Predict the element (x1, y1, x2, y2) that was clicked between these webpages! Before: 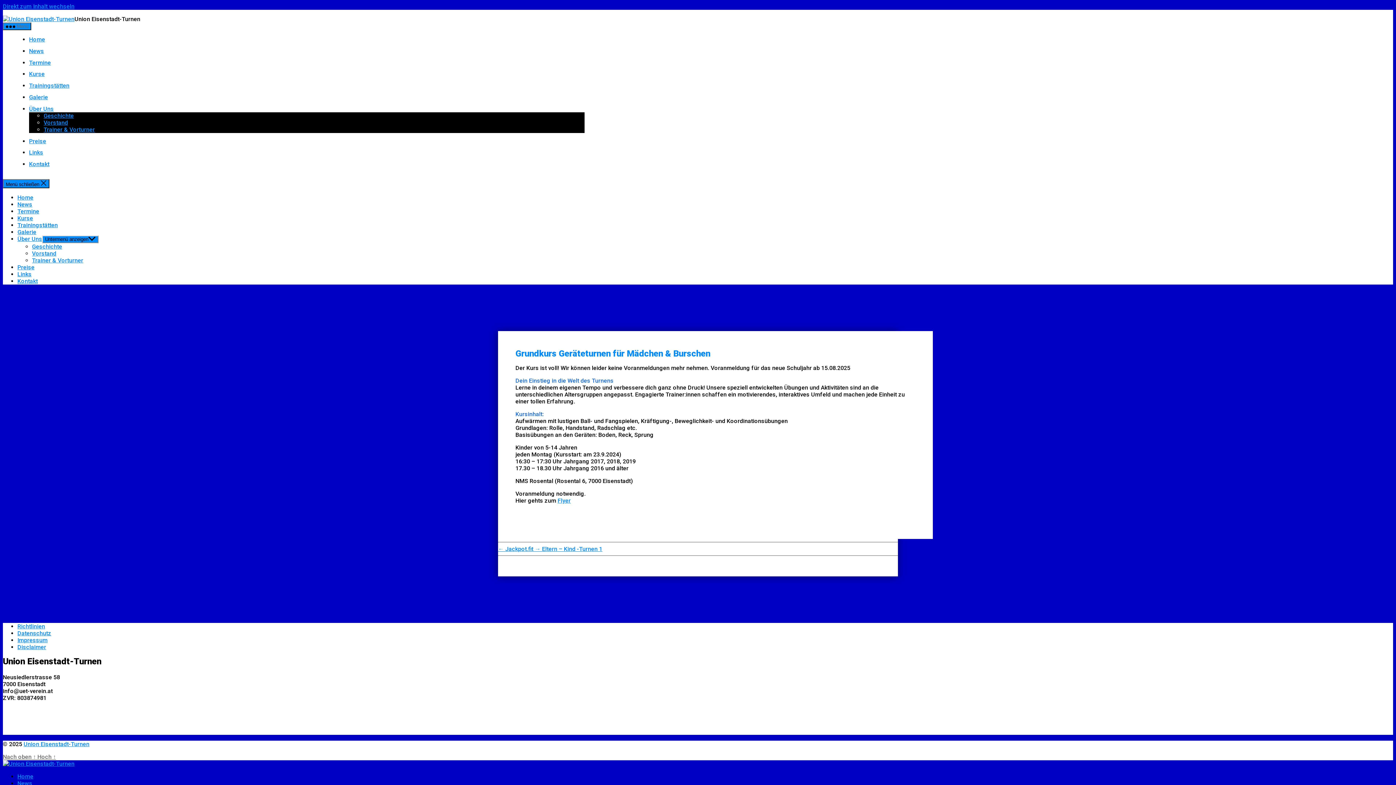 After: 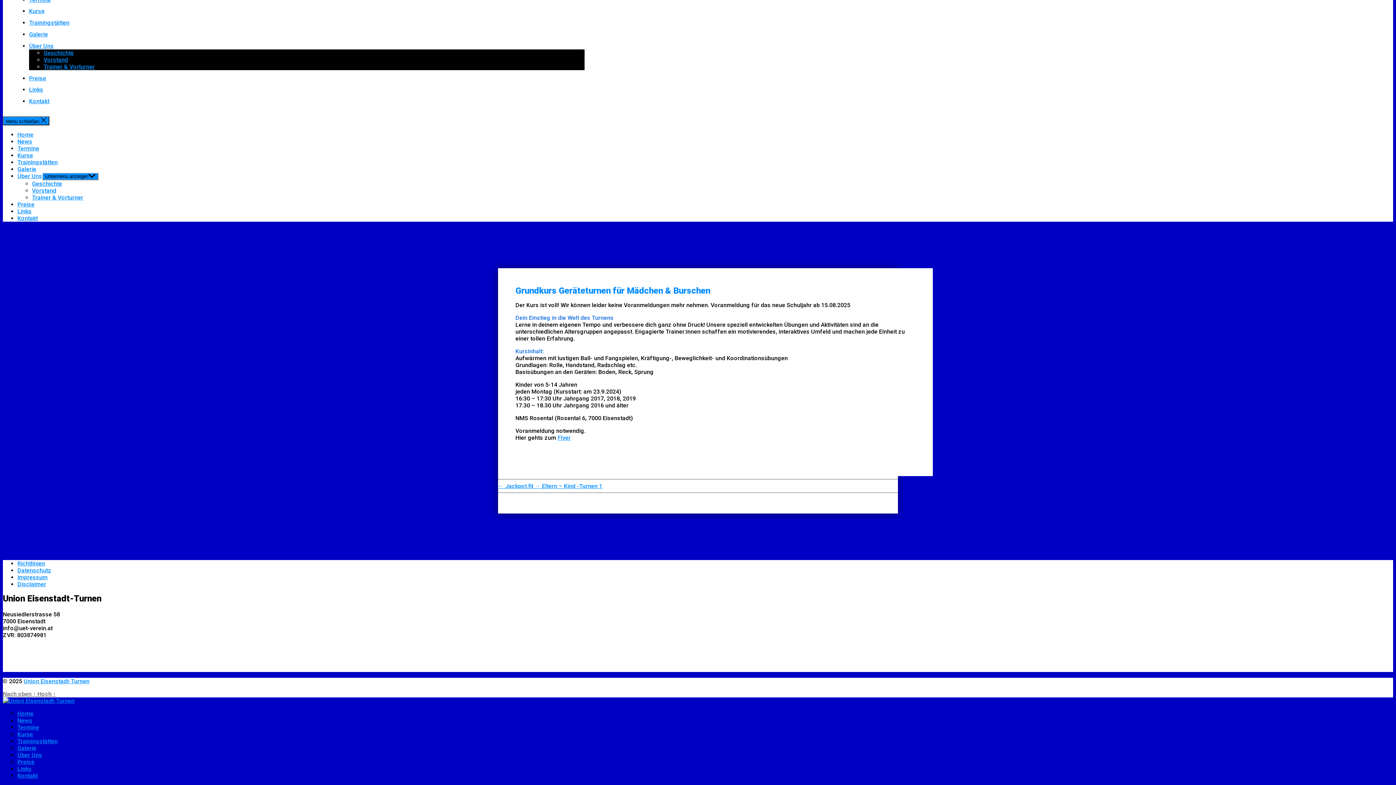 Action: bbox: (2, 2, 74, 9) label: Direkt zum Inhalt wechseln